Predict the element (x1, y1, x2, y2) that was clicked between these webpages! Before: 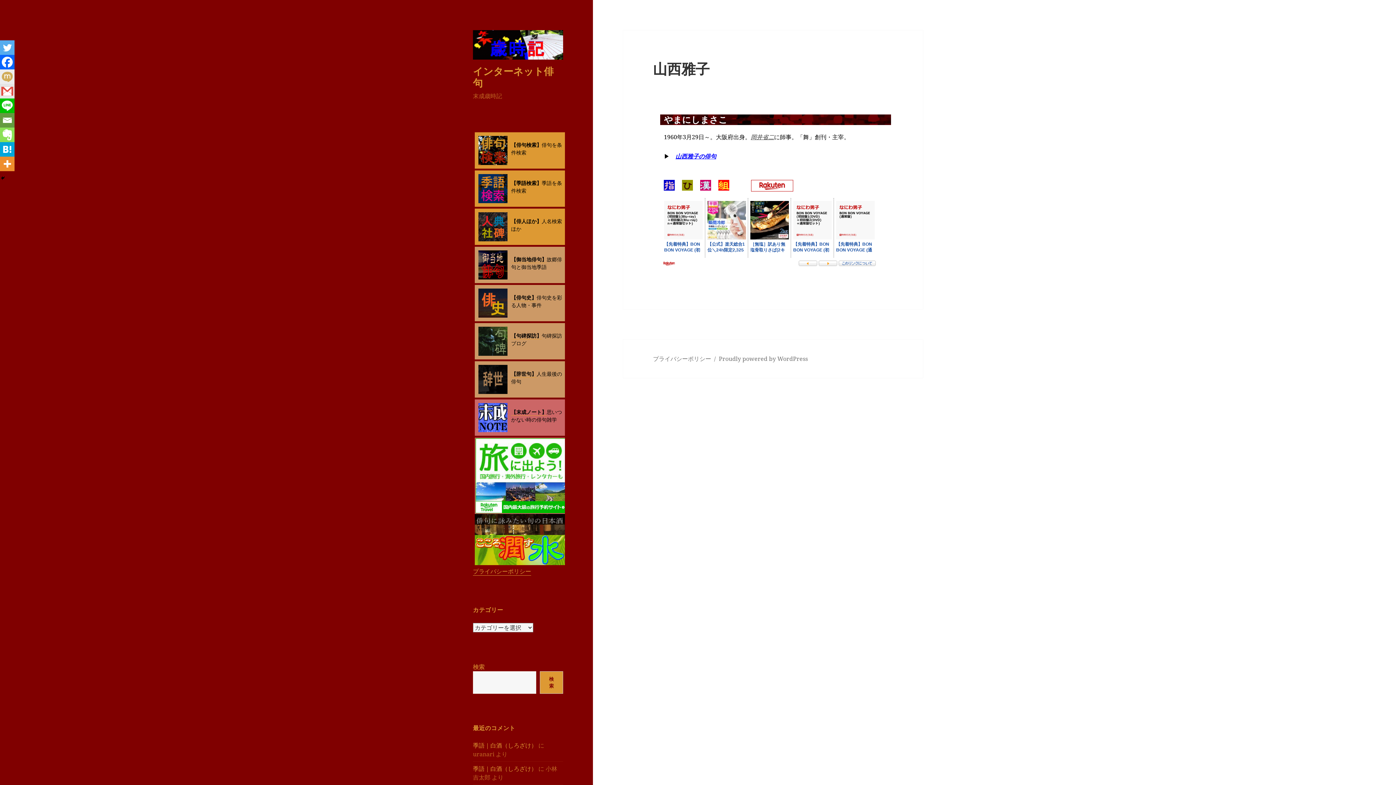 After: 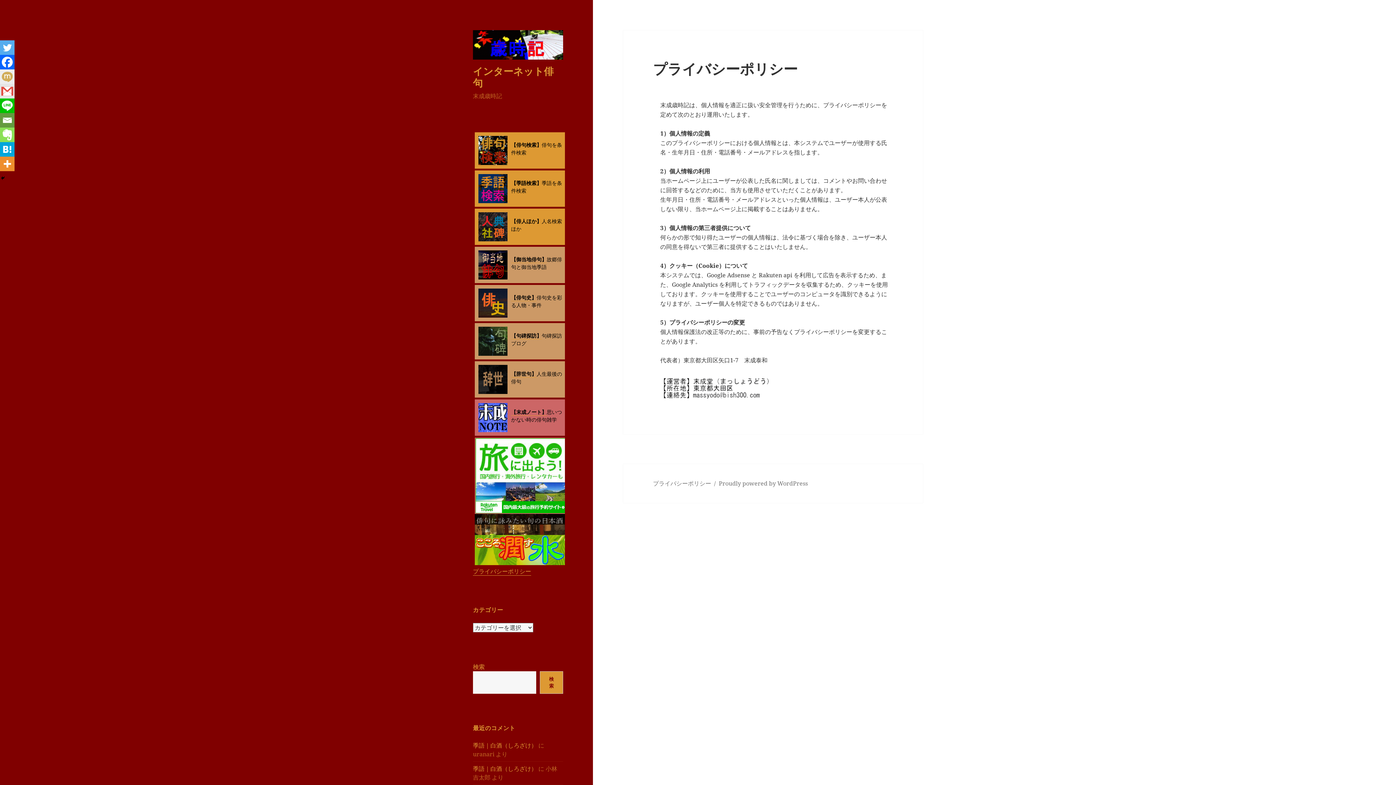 Action: label: プライバシーポリシー bbox: (653, 354, 711, 363)